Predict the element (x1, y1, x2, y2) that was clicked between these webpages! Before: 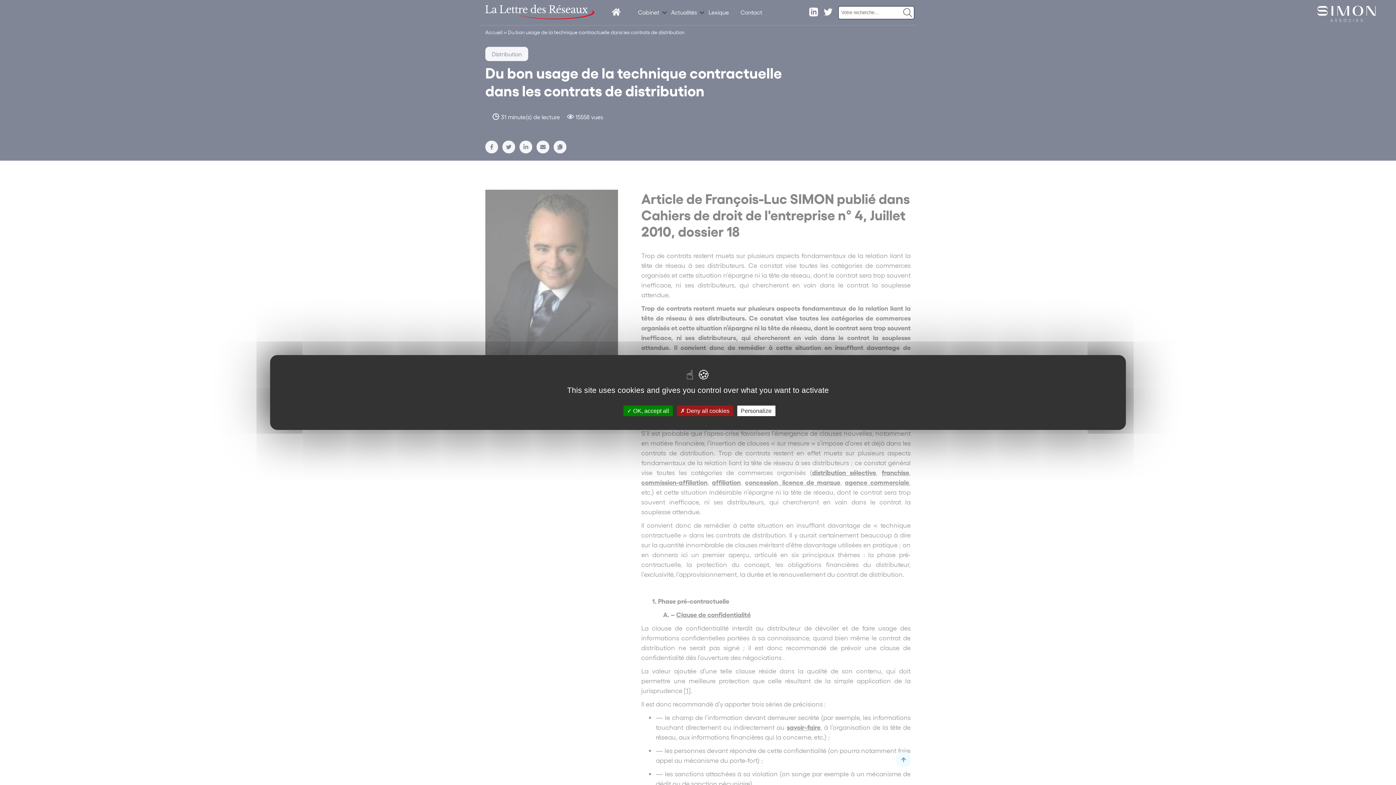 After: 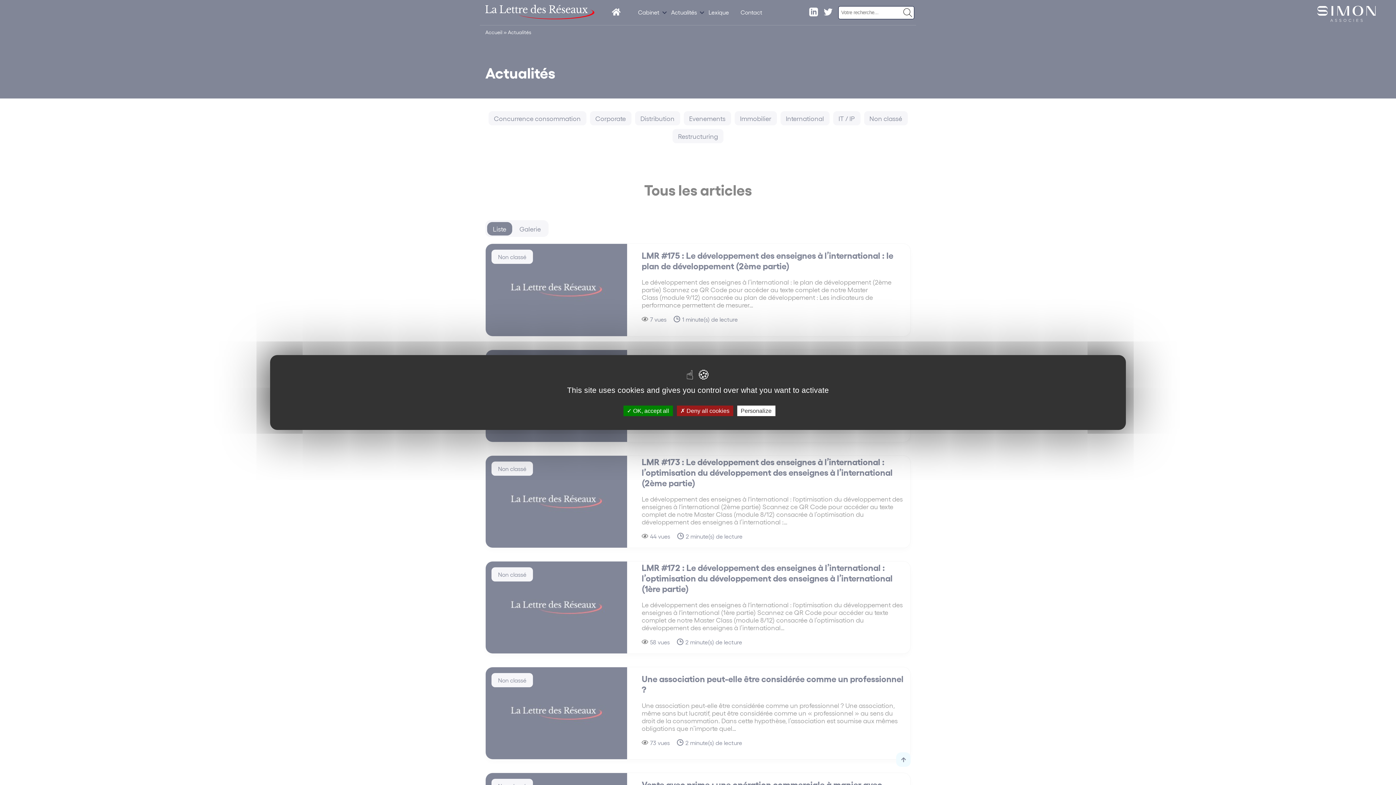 Action: label: Actualités bbox: (671, 8, 697, 15)